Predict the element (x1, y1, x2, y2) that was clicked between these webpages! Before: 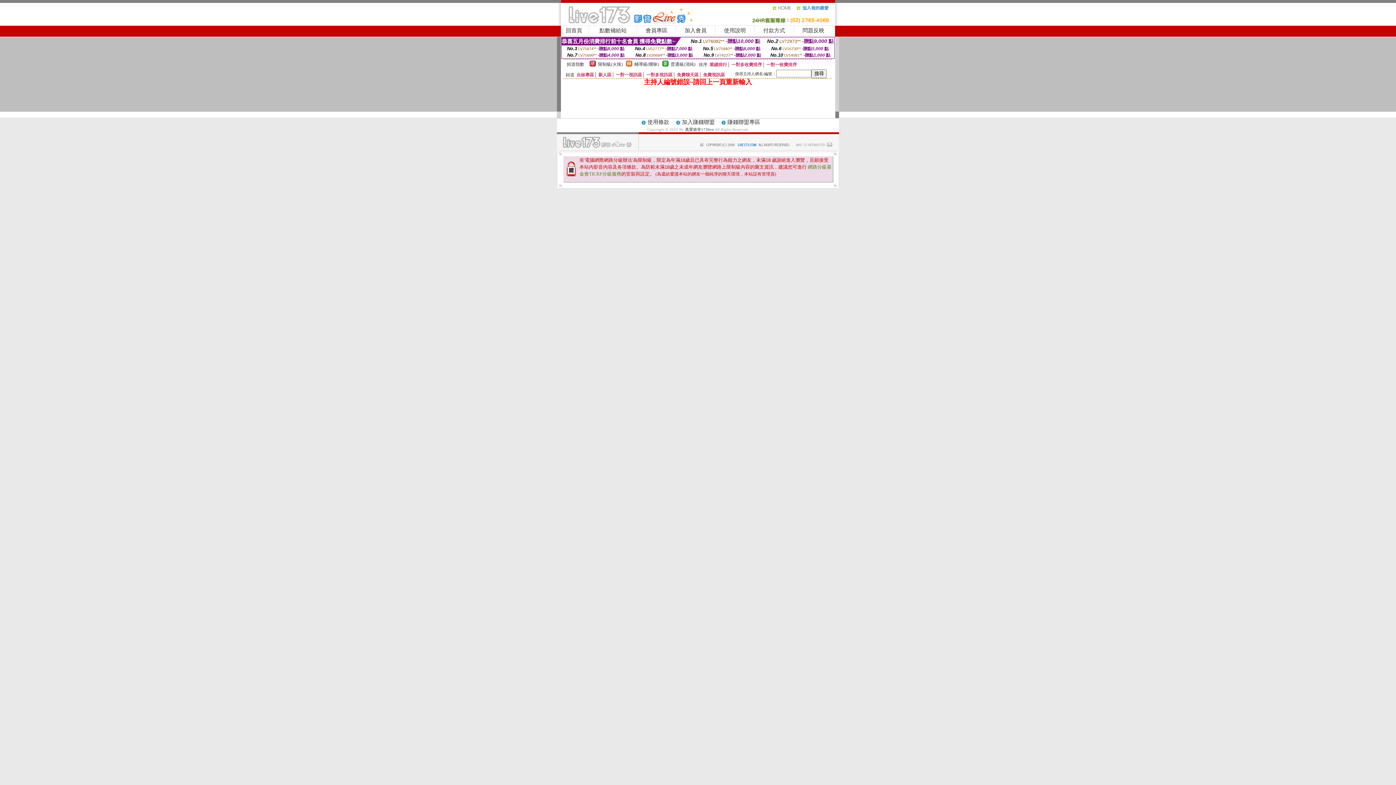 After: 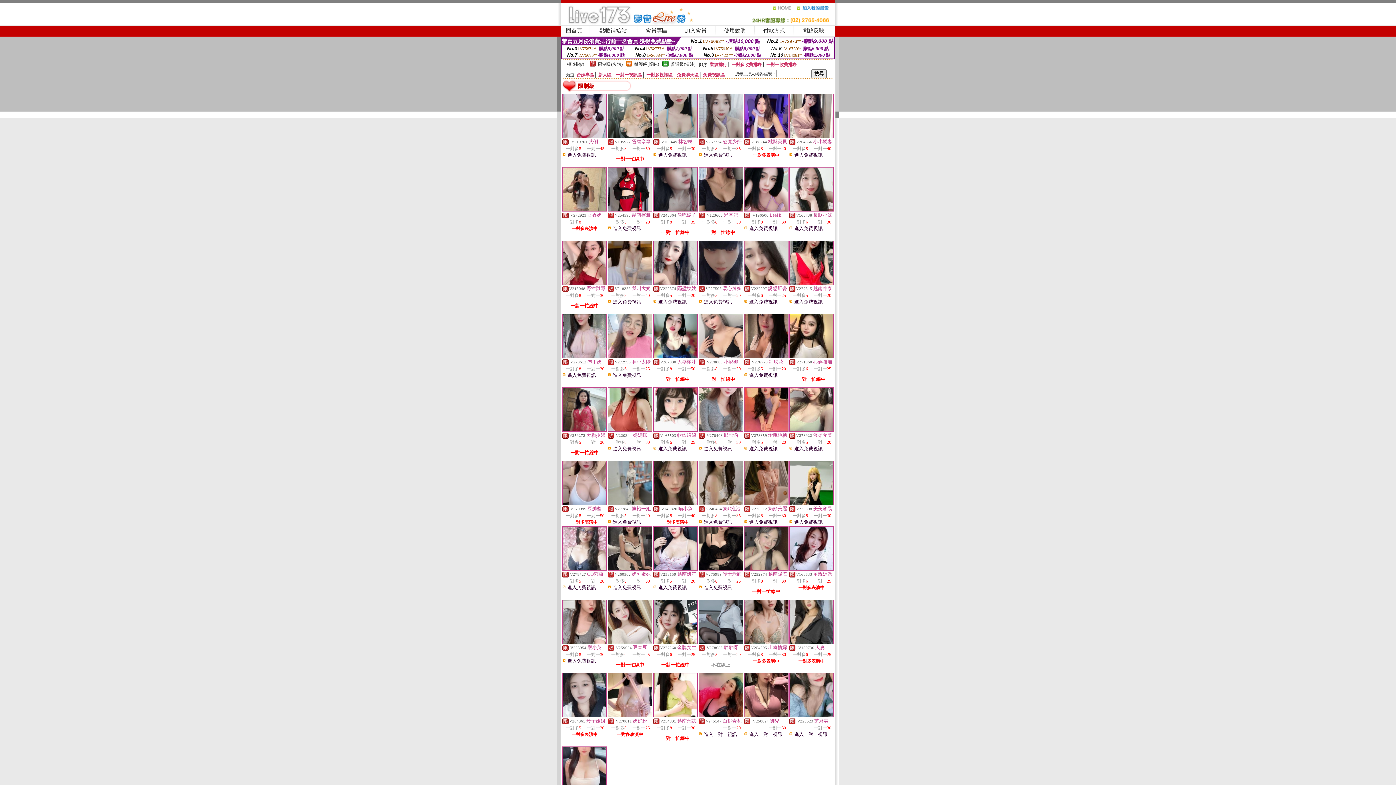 Action: label: 限制級(火辣) bbox: (598, 61, 622, 66)